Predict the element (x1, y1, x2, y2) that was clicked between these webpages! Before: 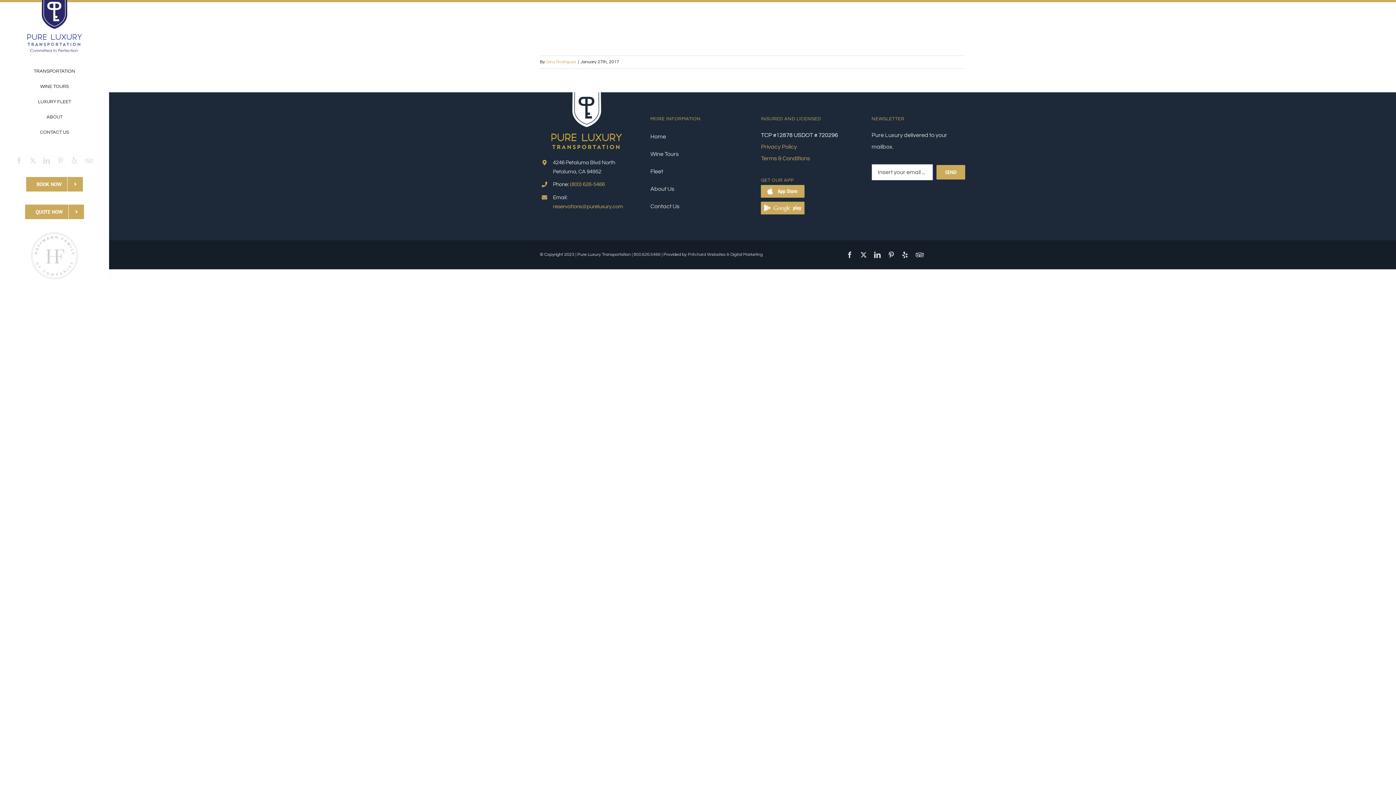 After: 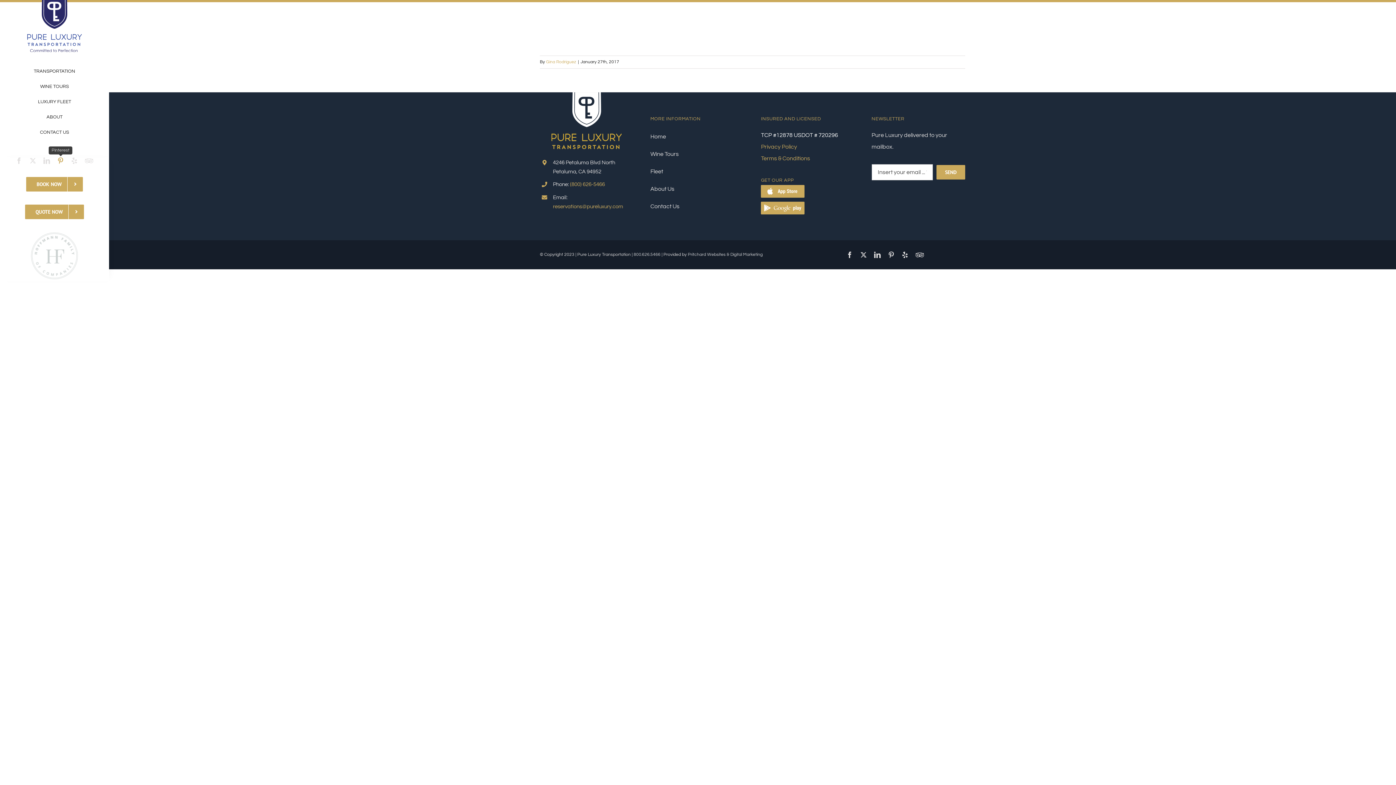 Action: label: pinterest bbox: (57, 157, 63, 164)